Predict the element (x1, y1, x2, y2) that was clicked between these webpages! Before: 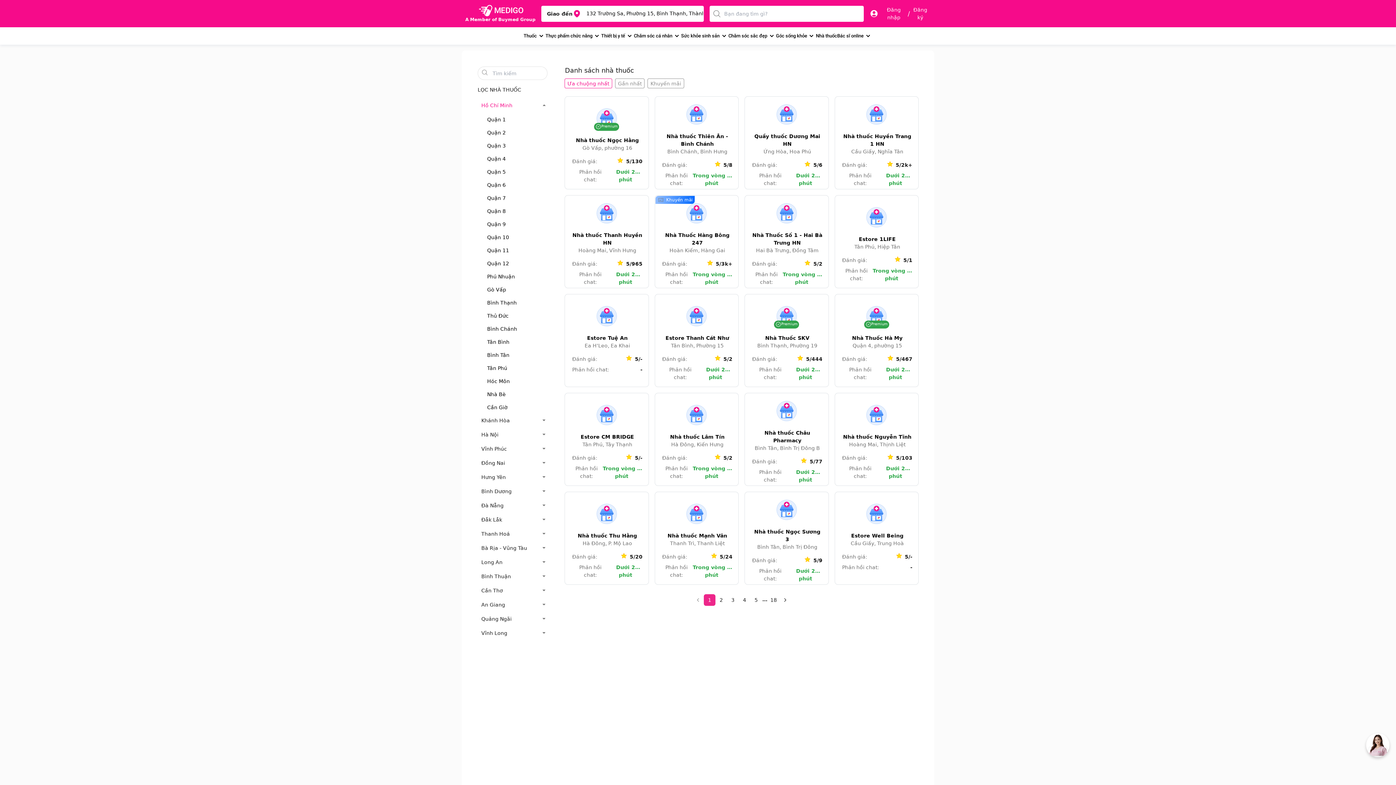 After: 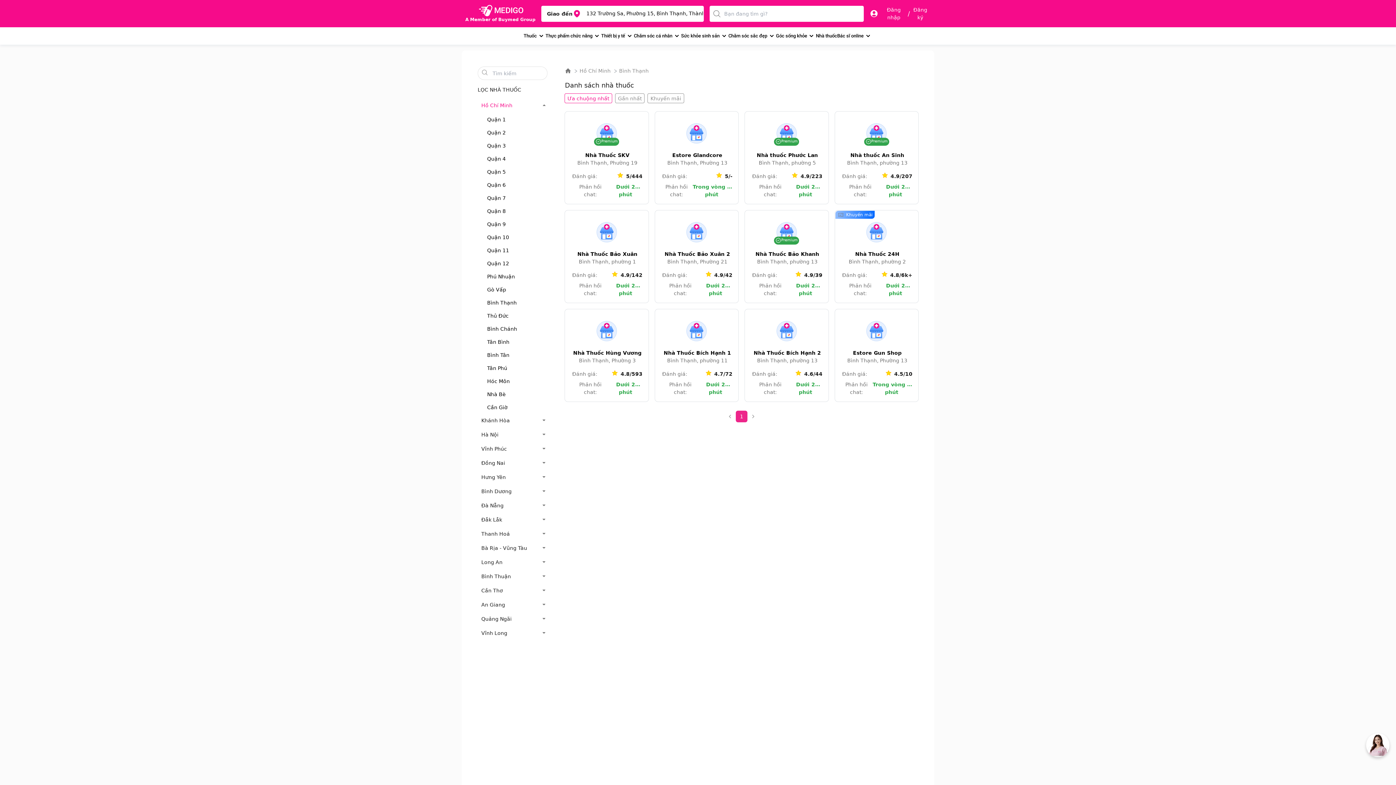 Action: bbox: (487, 300, 516, 305) label: Bình Thạnh